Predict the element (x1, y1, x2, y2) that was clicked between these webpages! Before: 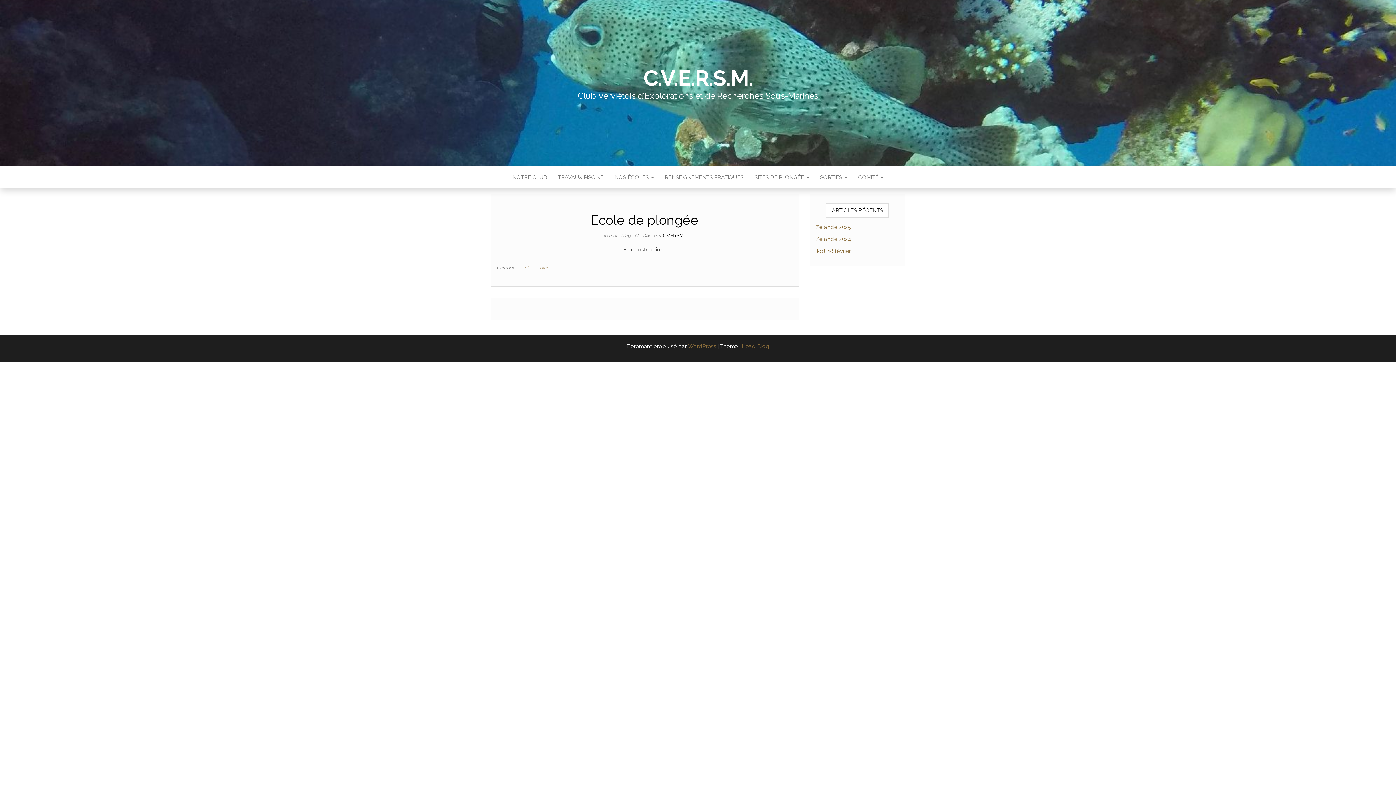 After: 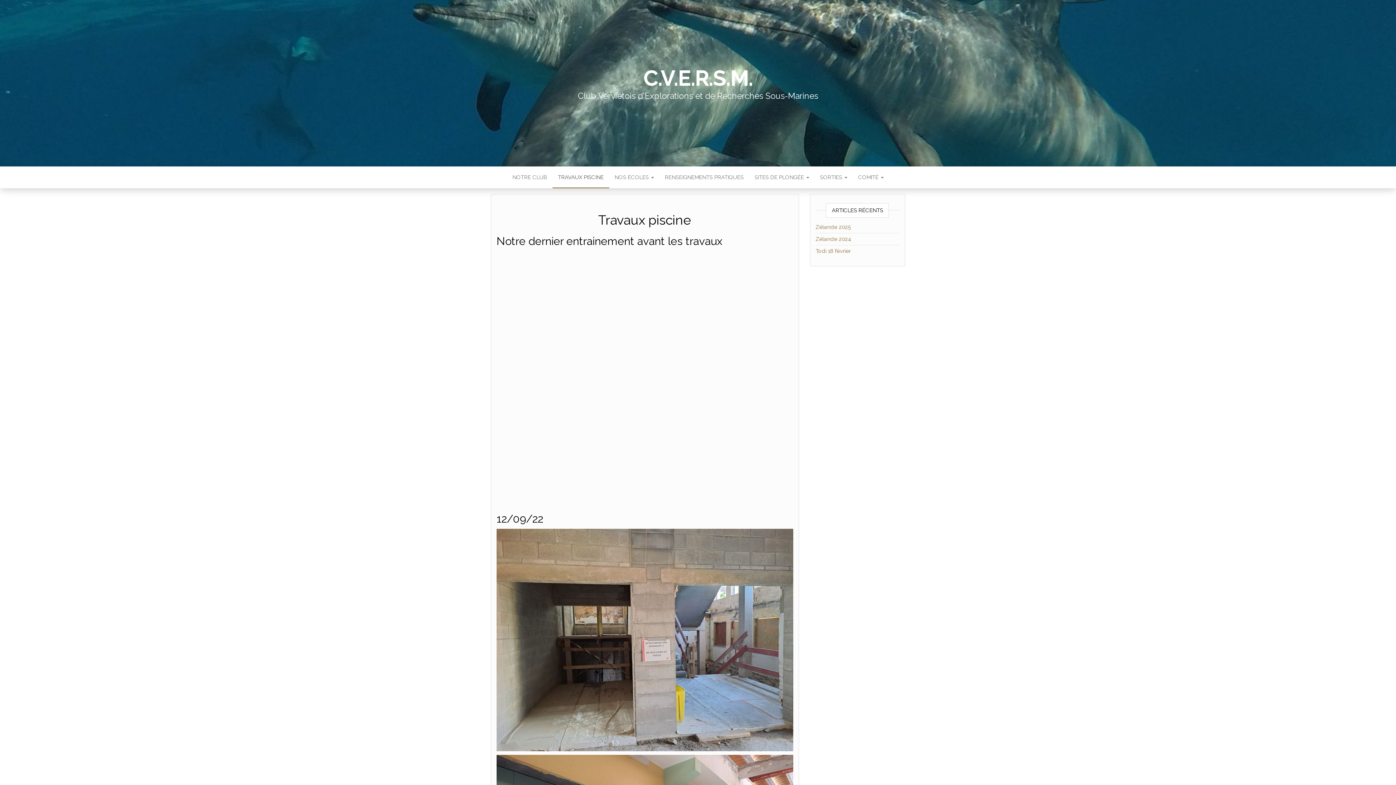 Action: bbox: (552, 166, 609, 188) label: TRAVAUX PISCINE